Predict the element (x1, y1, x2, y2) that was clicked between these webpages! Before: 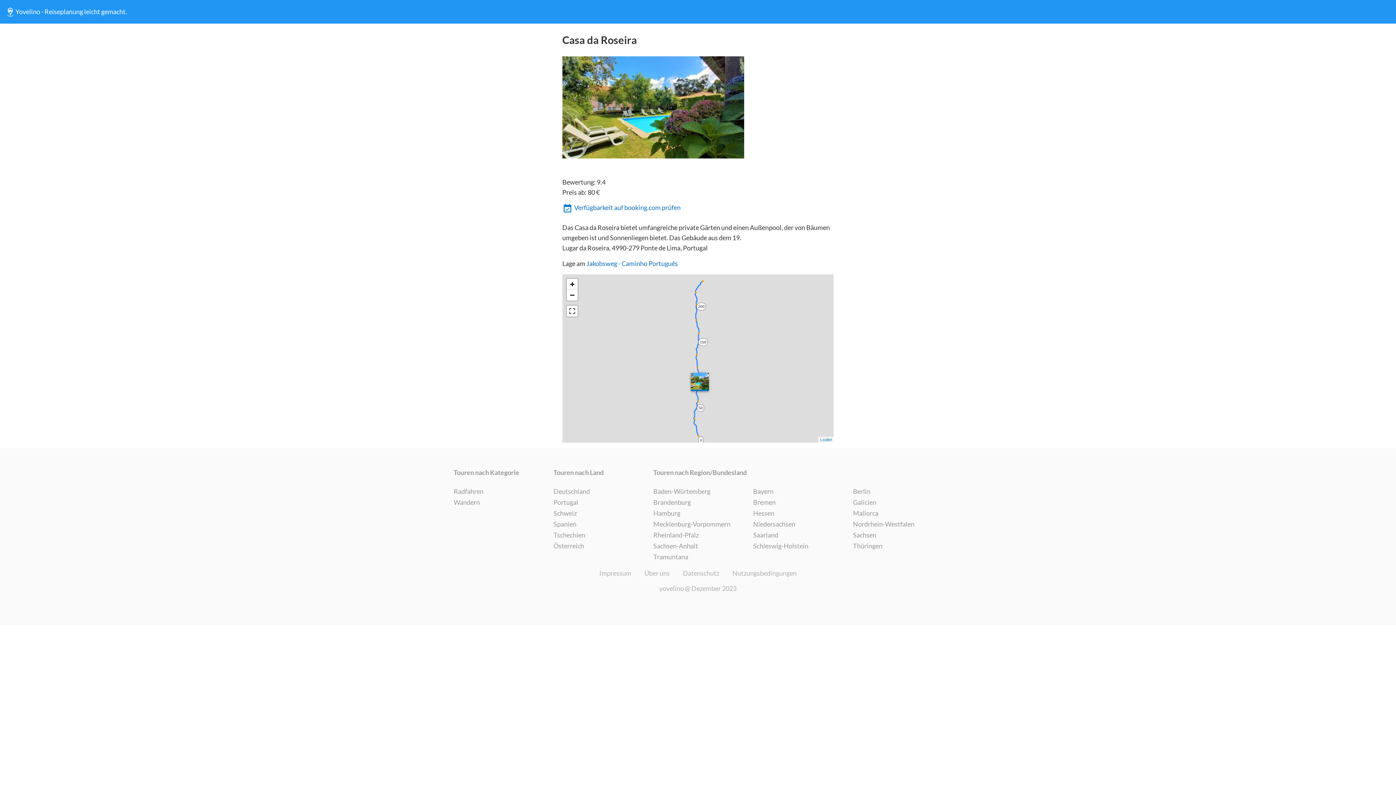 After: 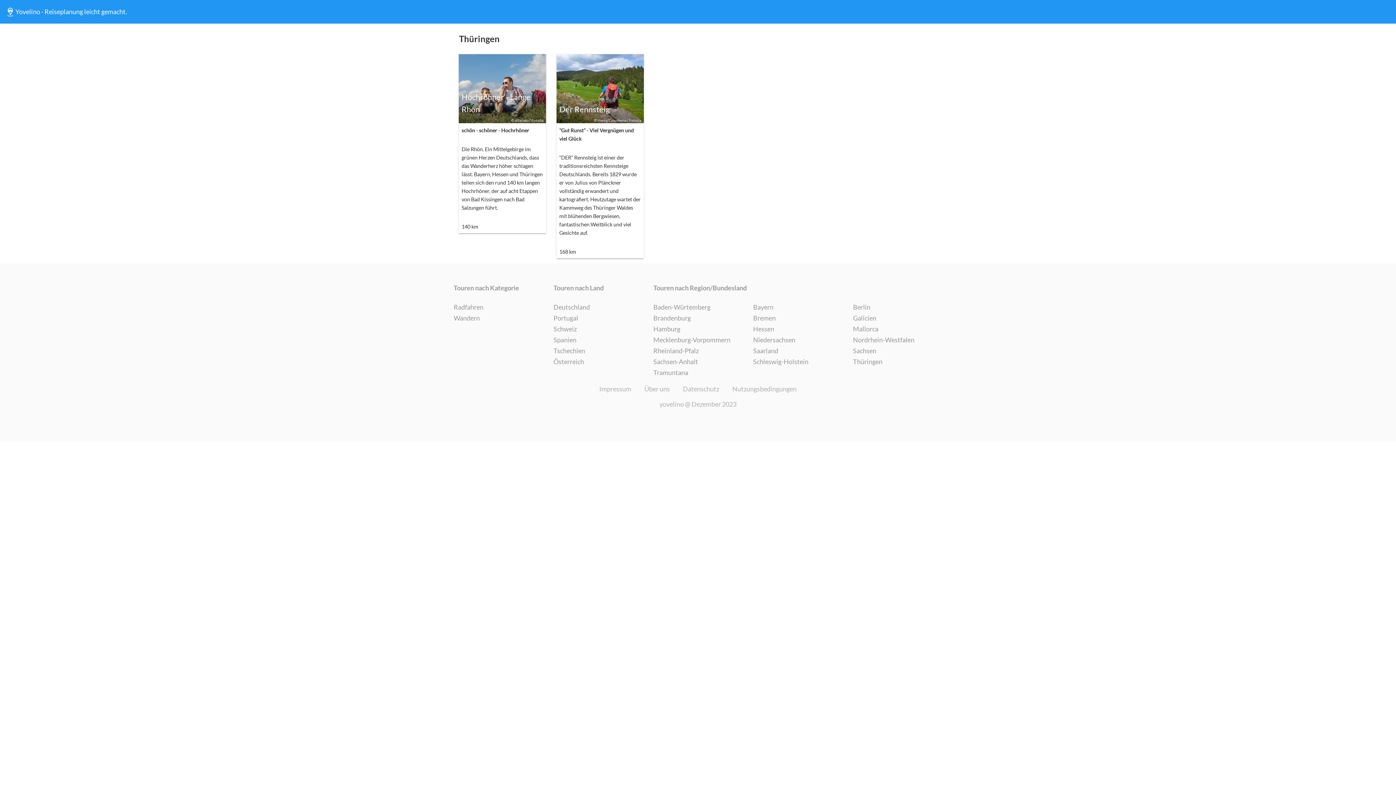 Action: label: Thüringen bbox: (853, 541, 882, 552)